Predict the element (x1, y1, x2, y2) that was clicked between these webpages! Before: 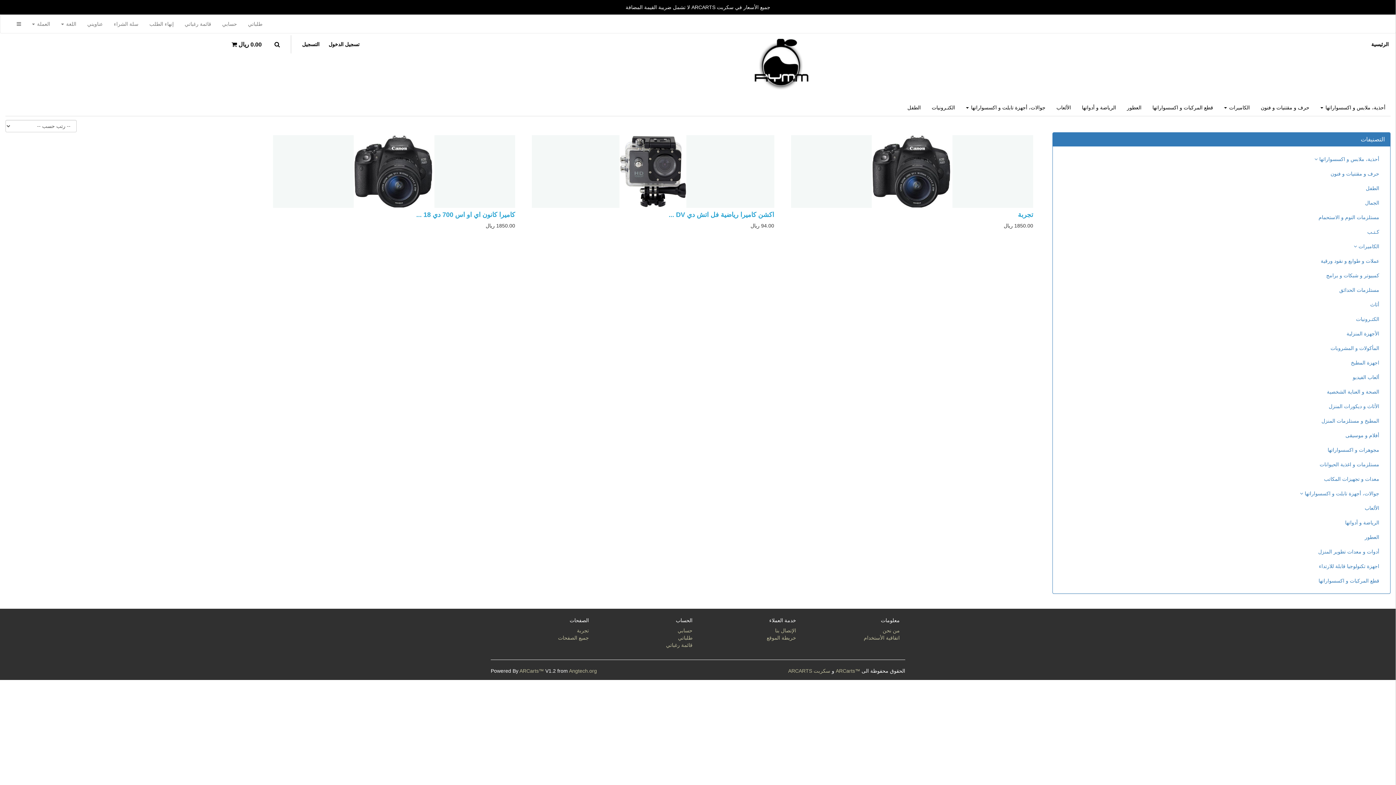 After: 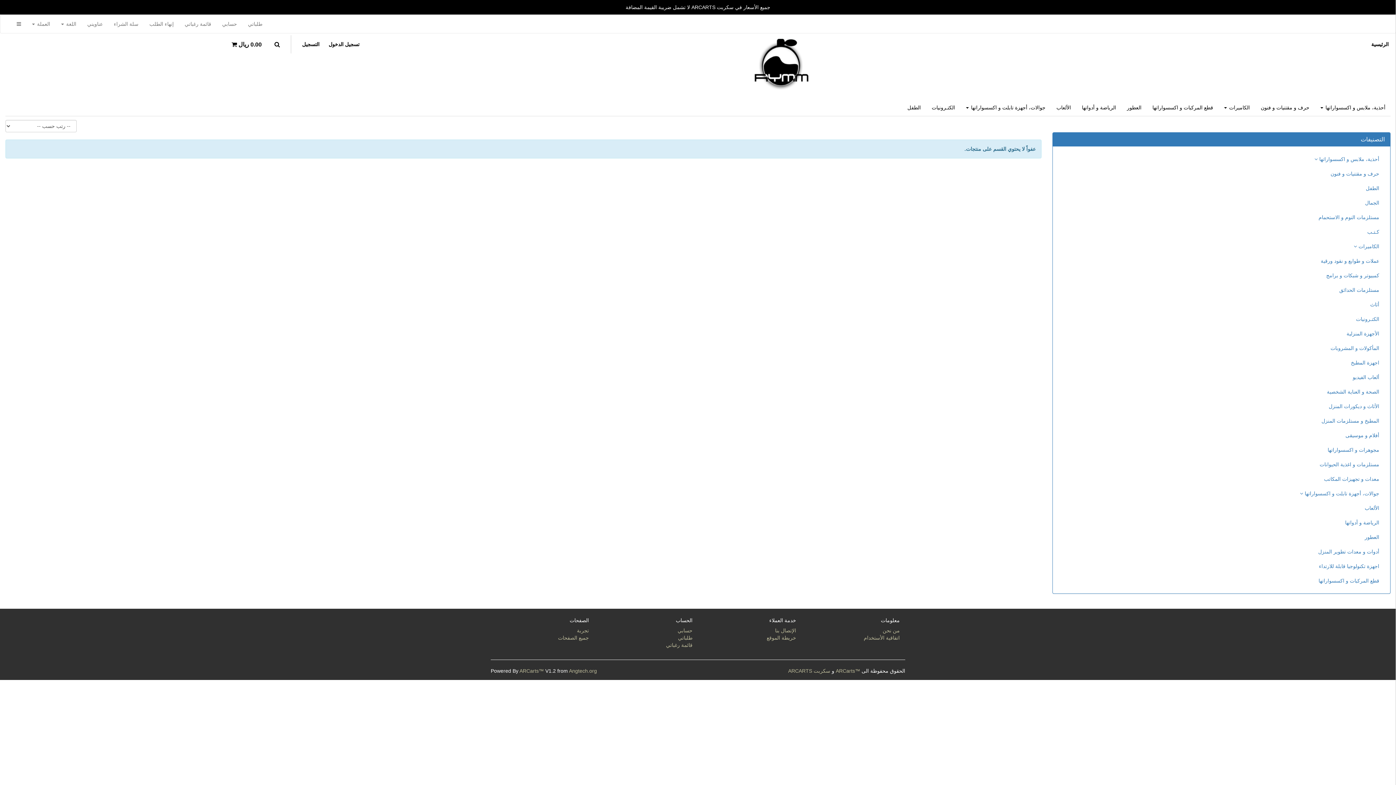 Action: label: الكتـرونيات bbox: (926, 100, 961, 115)